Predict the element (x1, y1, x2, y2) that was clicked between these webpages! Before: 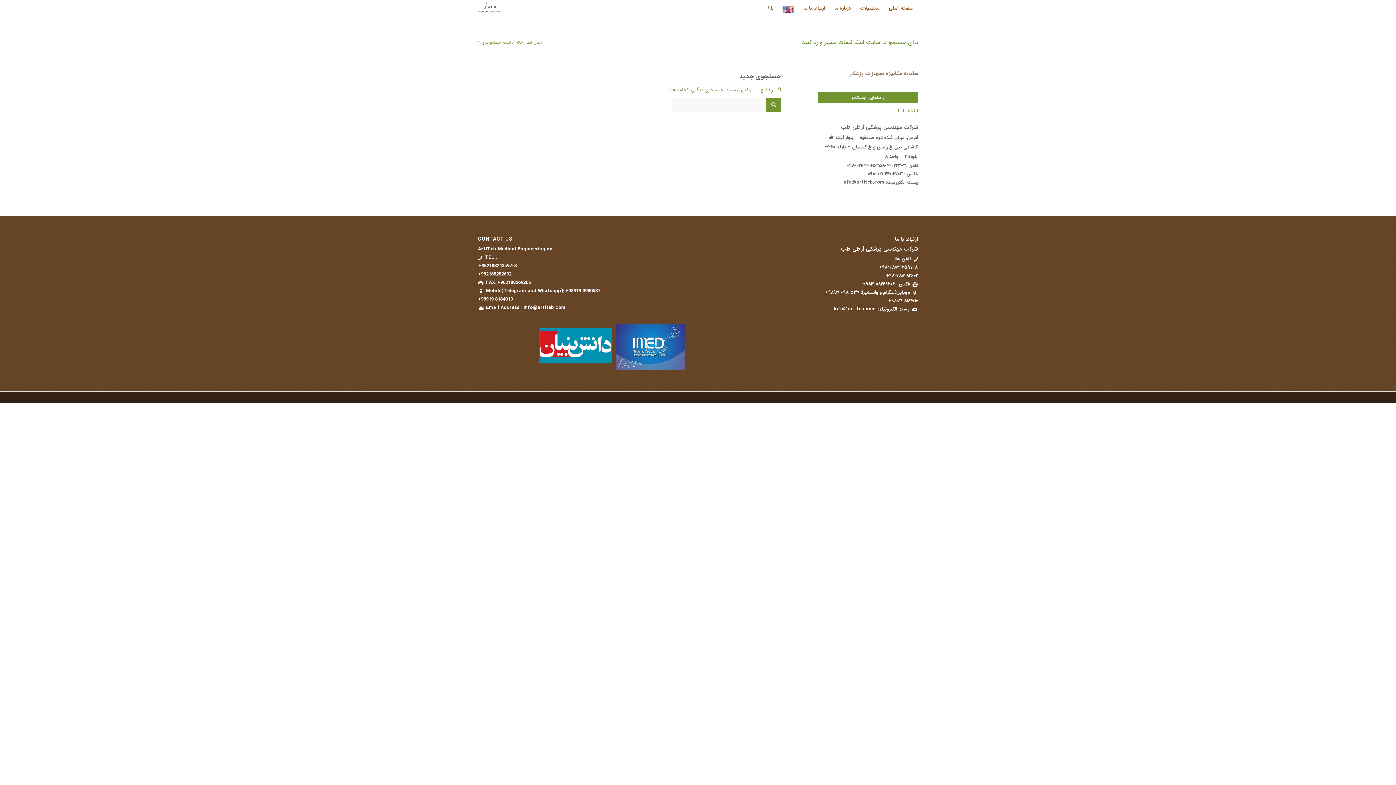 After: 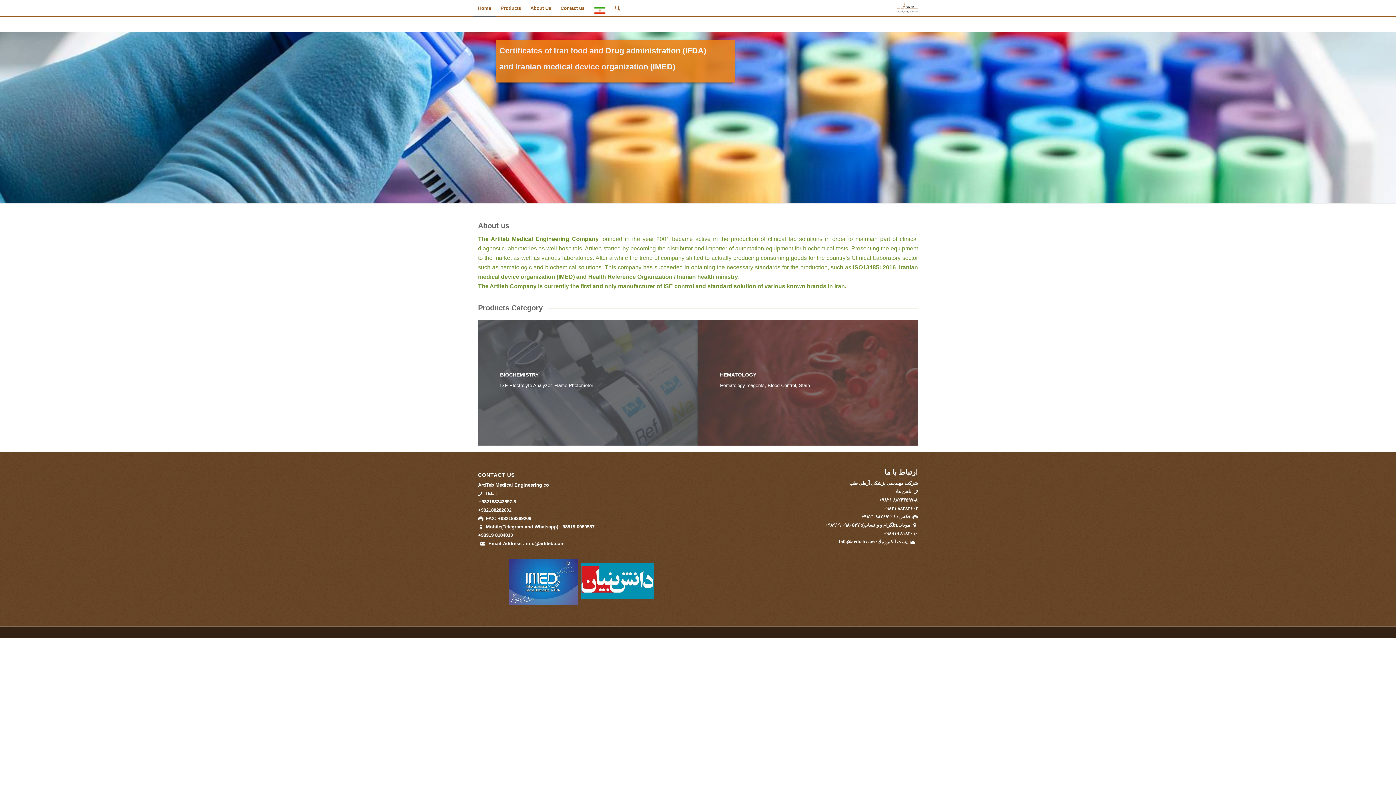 Action: bbox: (777, 4, 798, 20)